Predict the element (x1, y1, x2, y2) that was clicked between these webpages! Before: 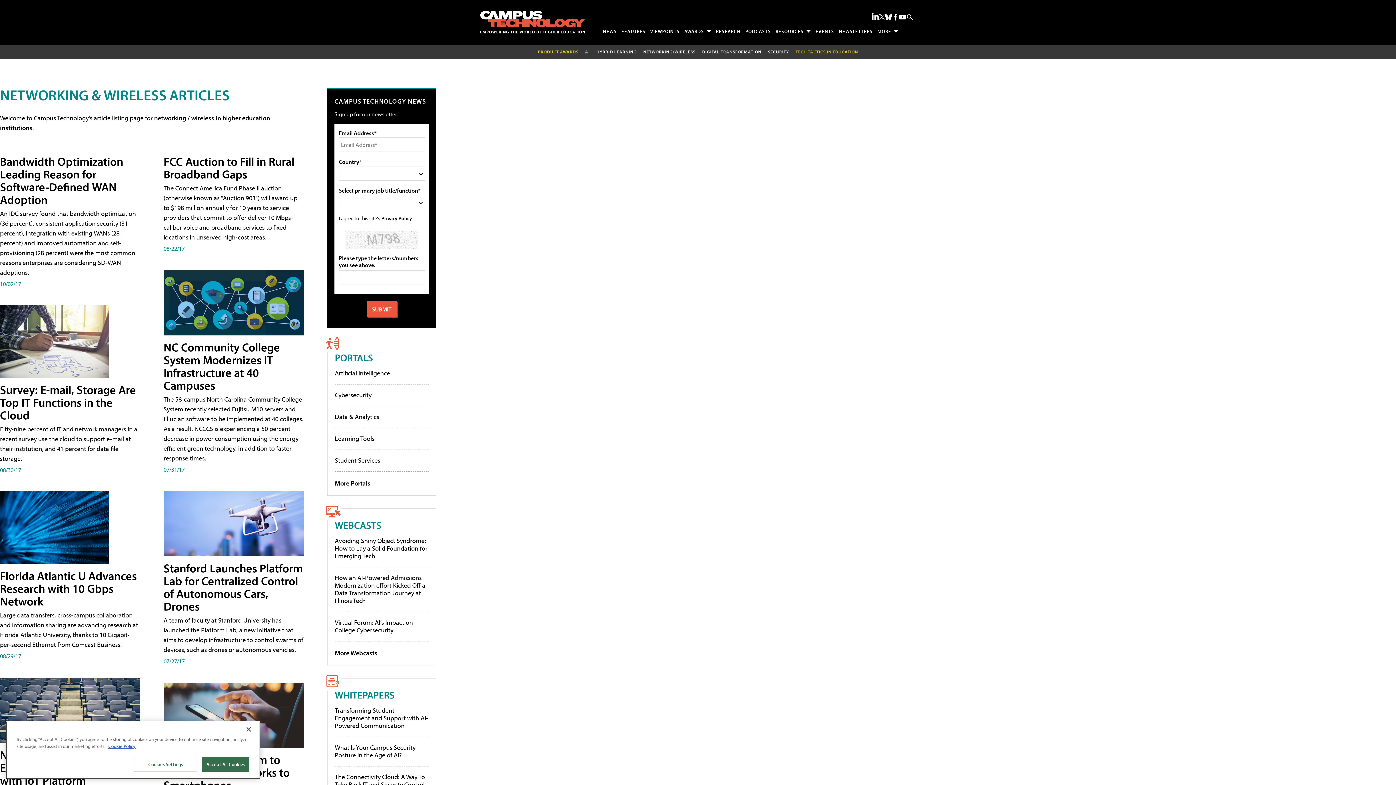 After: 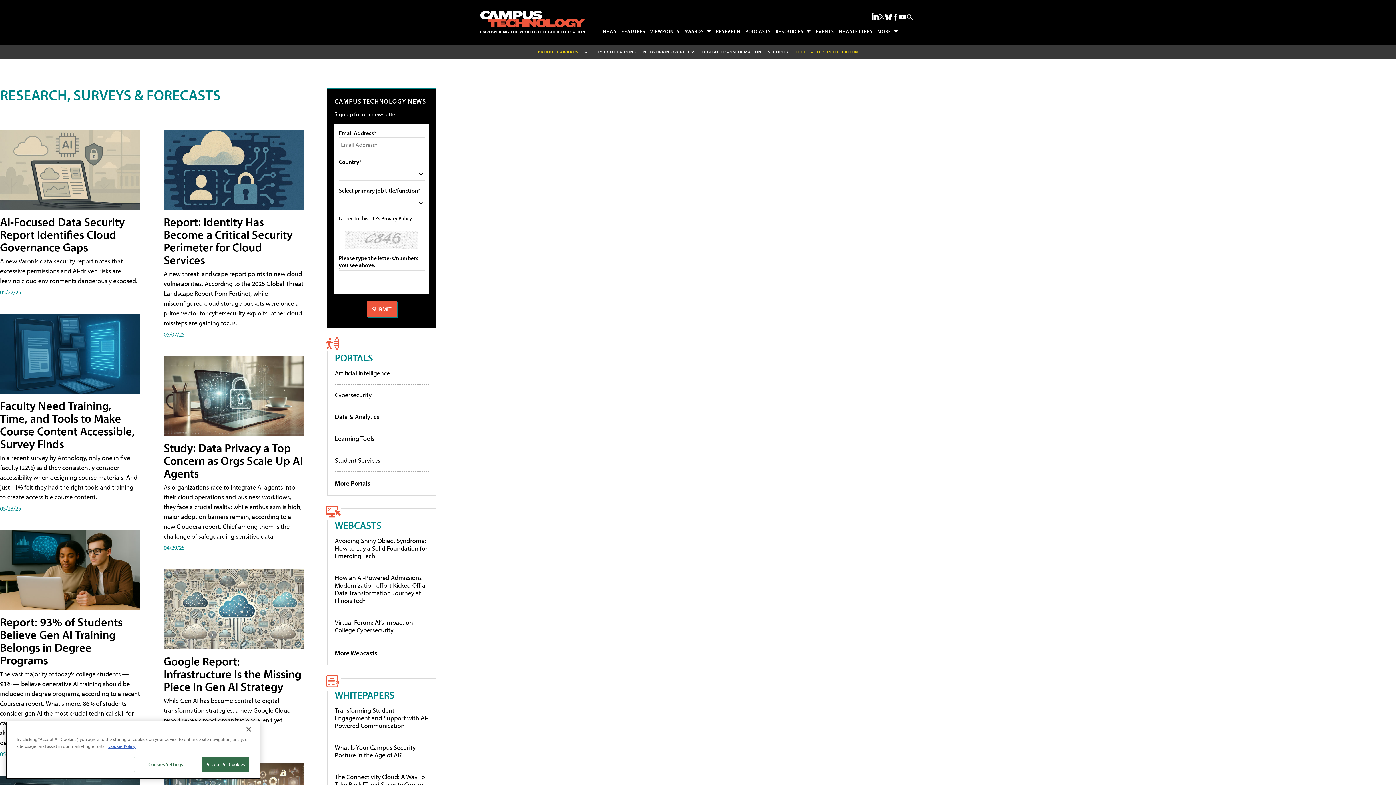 Action: bbox: (713, 25, 743, 36) label: RESEARCH